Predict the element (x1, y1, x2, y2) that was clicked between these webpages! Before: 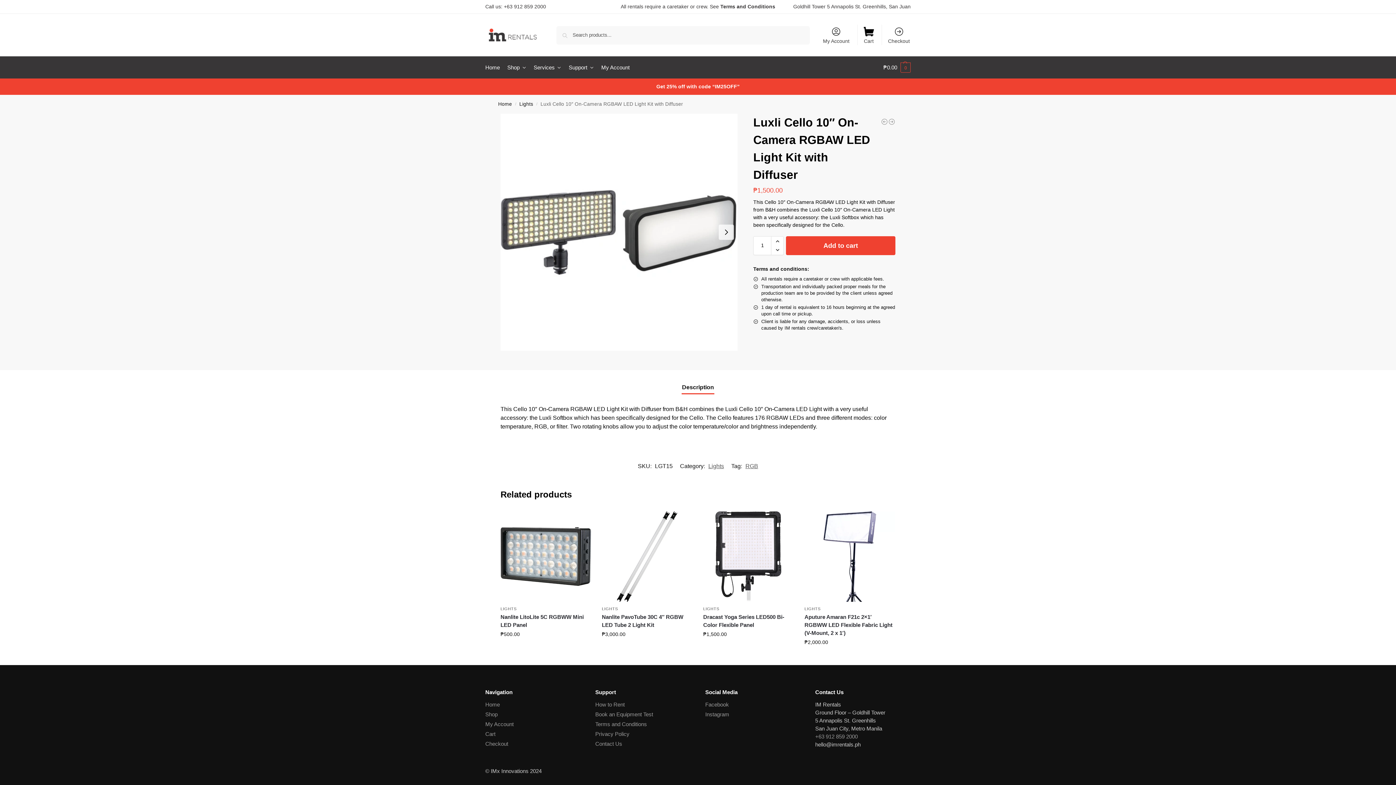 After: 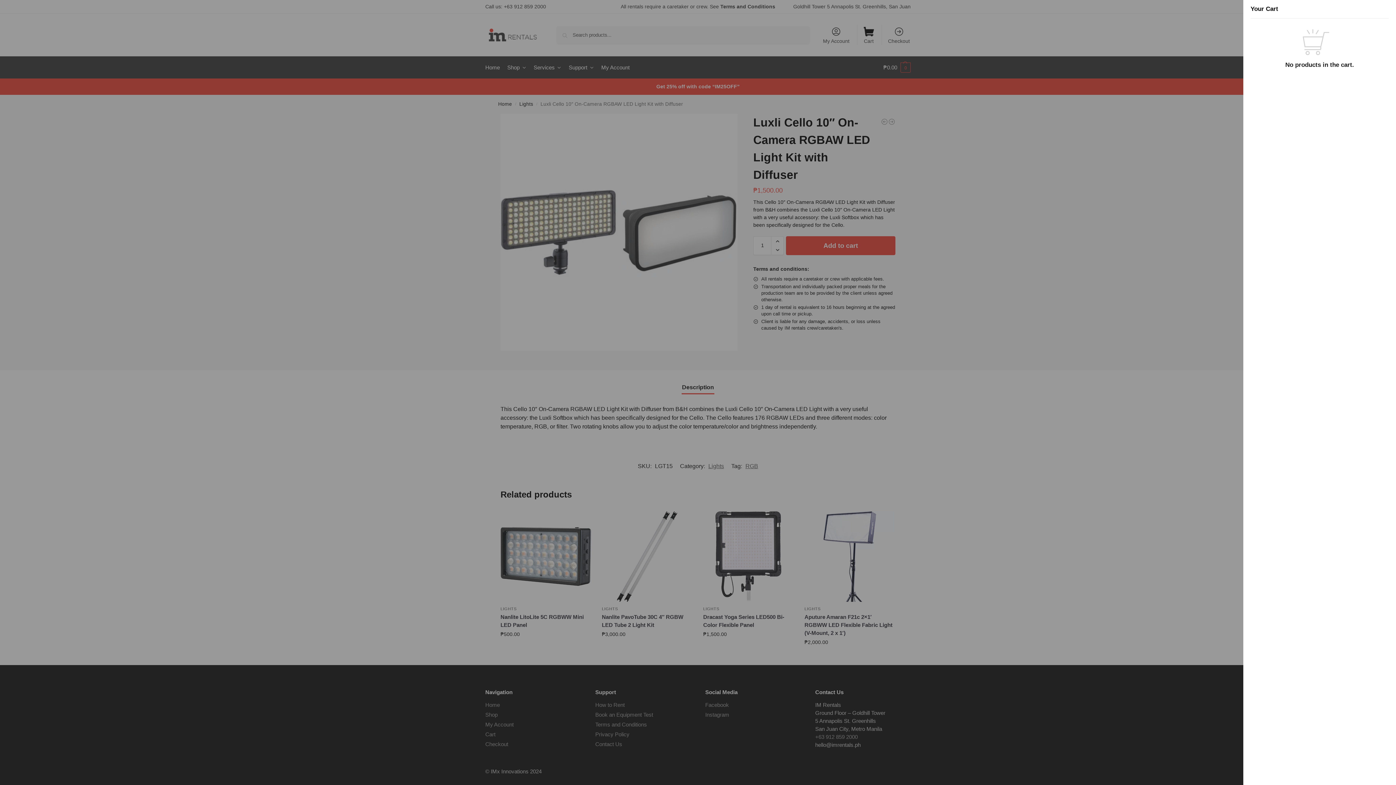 Action: label: ₱0.00 0 bbox: (883, 56, 910, 78)